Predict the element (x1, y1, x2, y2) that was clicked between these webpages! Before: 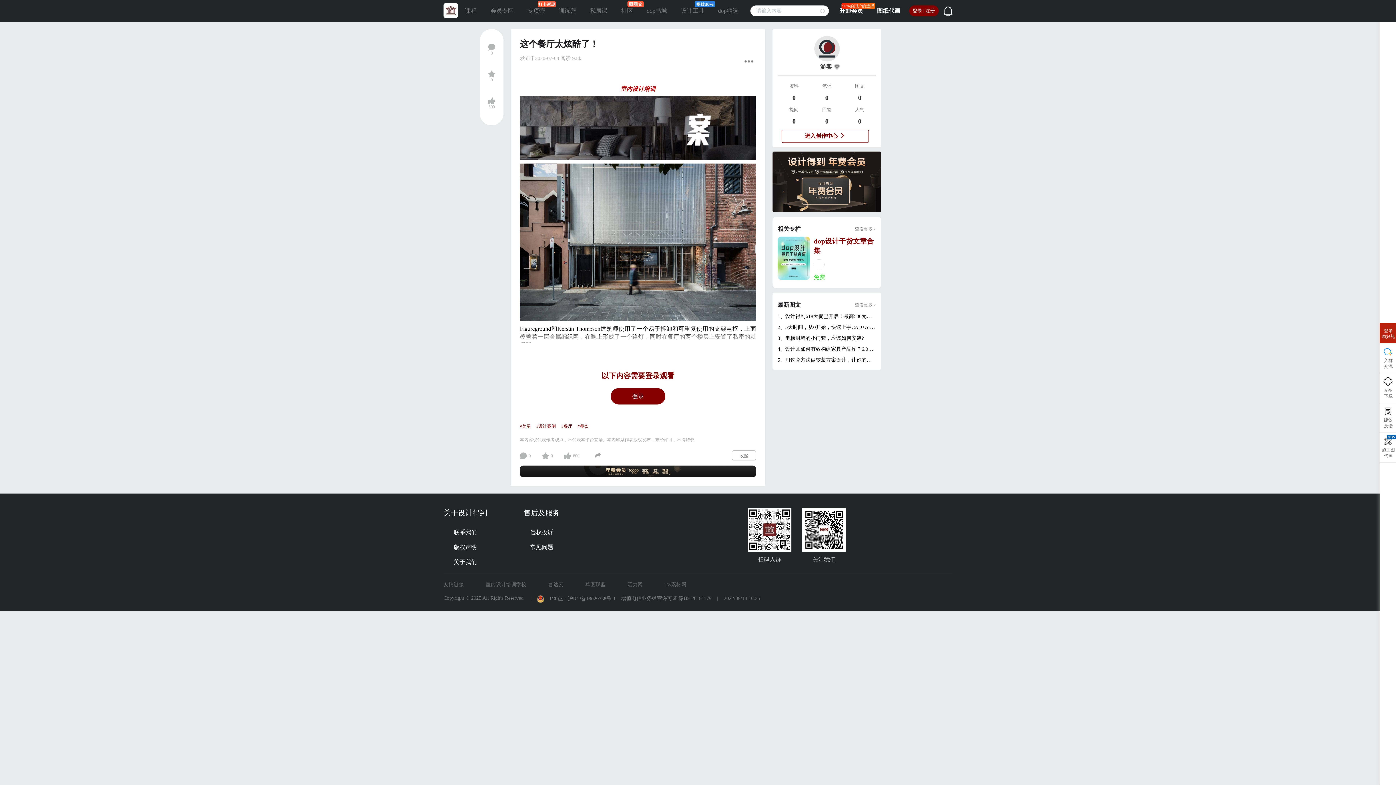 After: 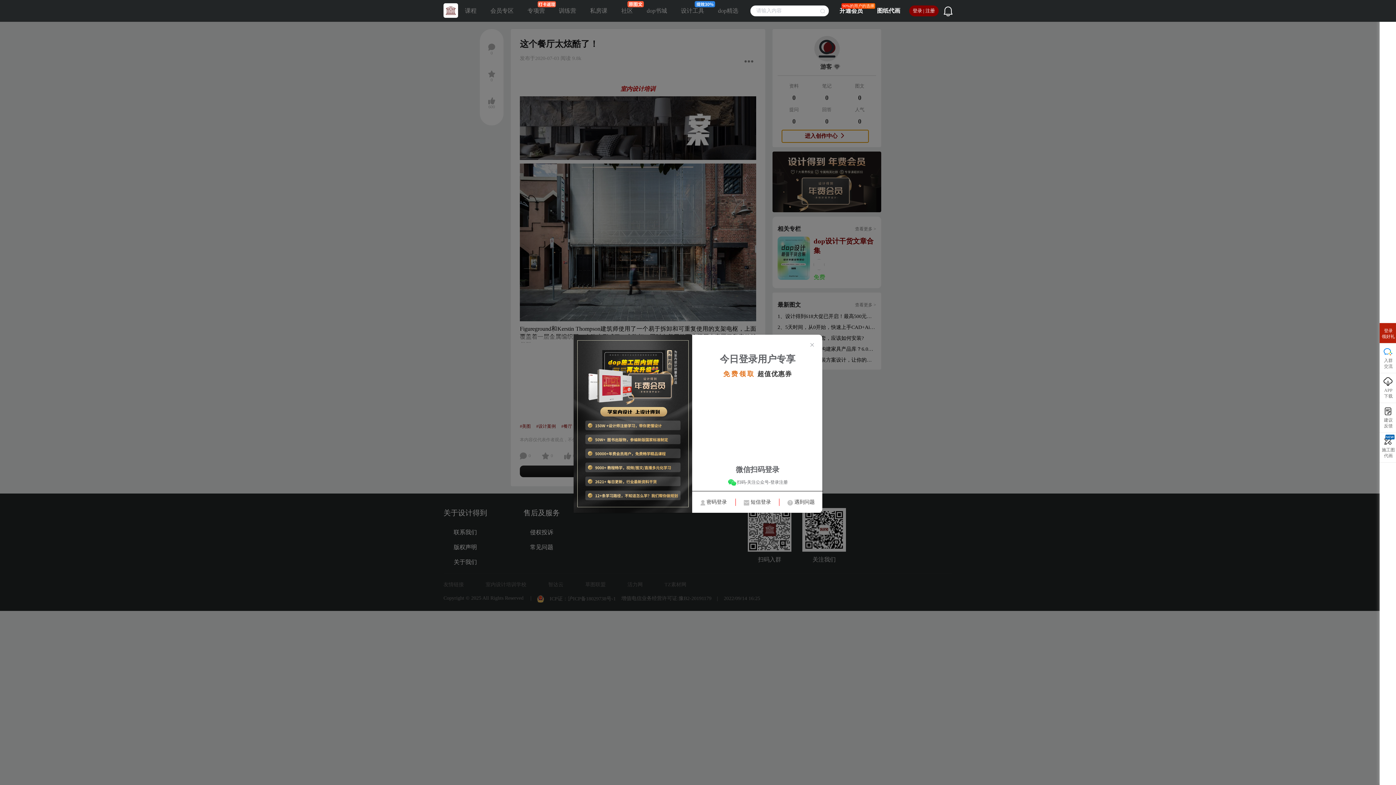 Action: bbox: (781, 129, 869, 142) label: 进入创作中心 